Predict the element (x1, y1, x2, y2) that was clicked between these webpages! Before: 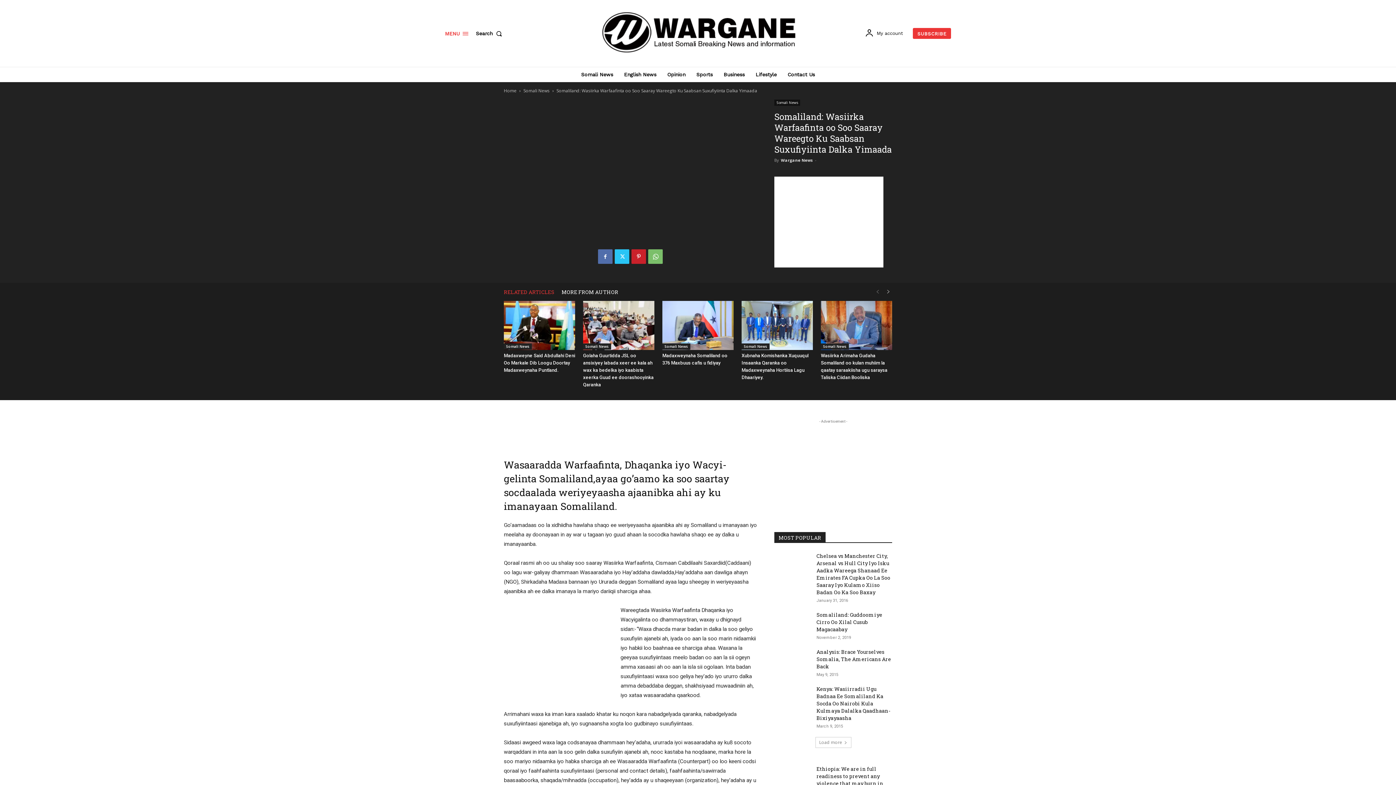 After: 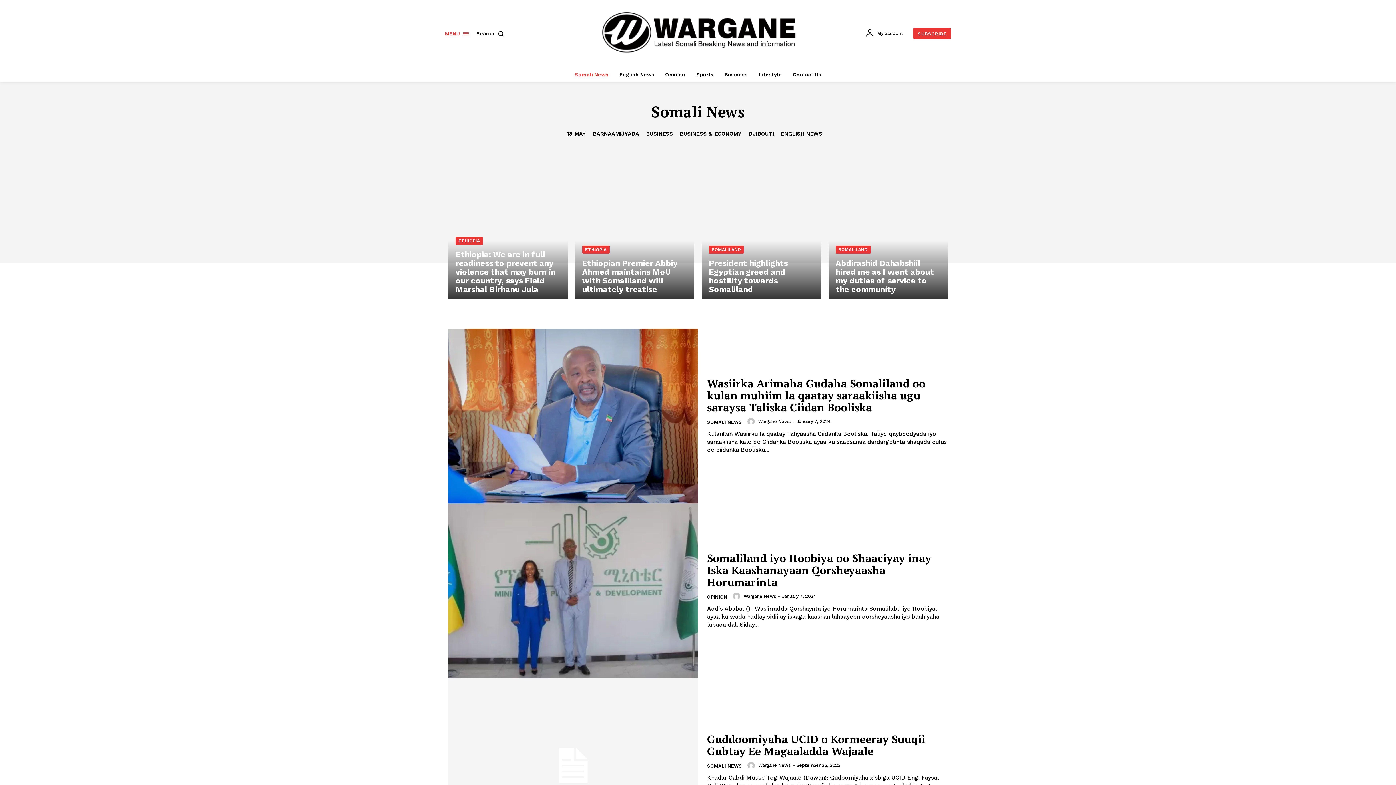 Action: label: Somali News bbox: (821, 343, 849, 349)